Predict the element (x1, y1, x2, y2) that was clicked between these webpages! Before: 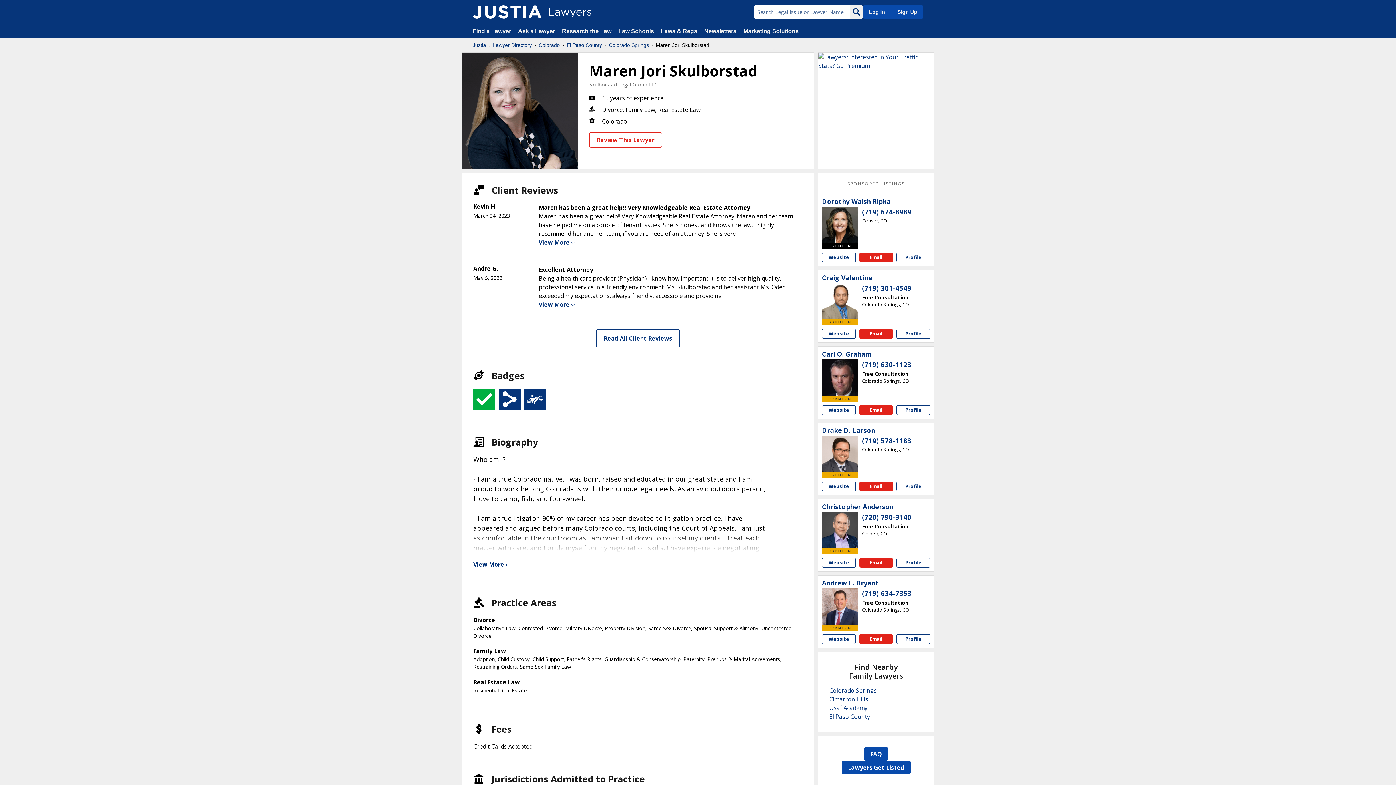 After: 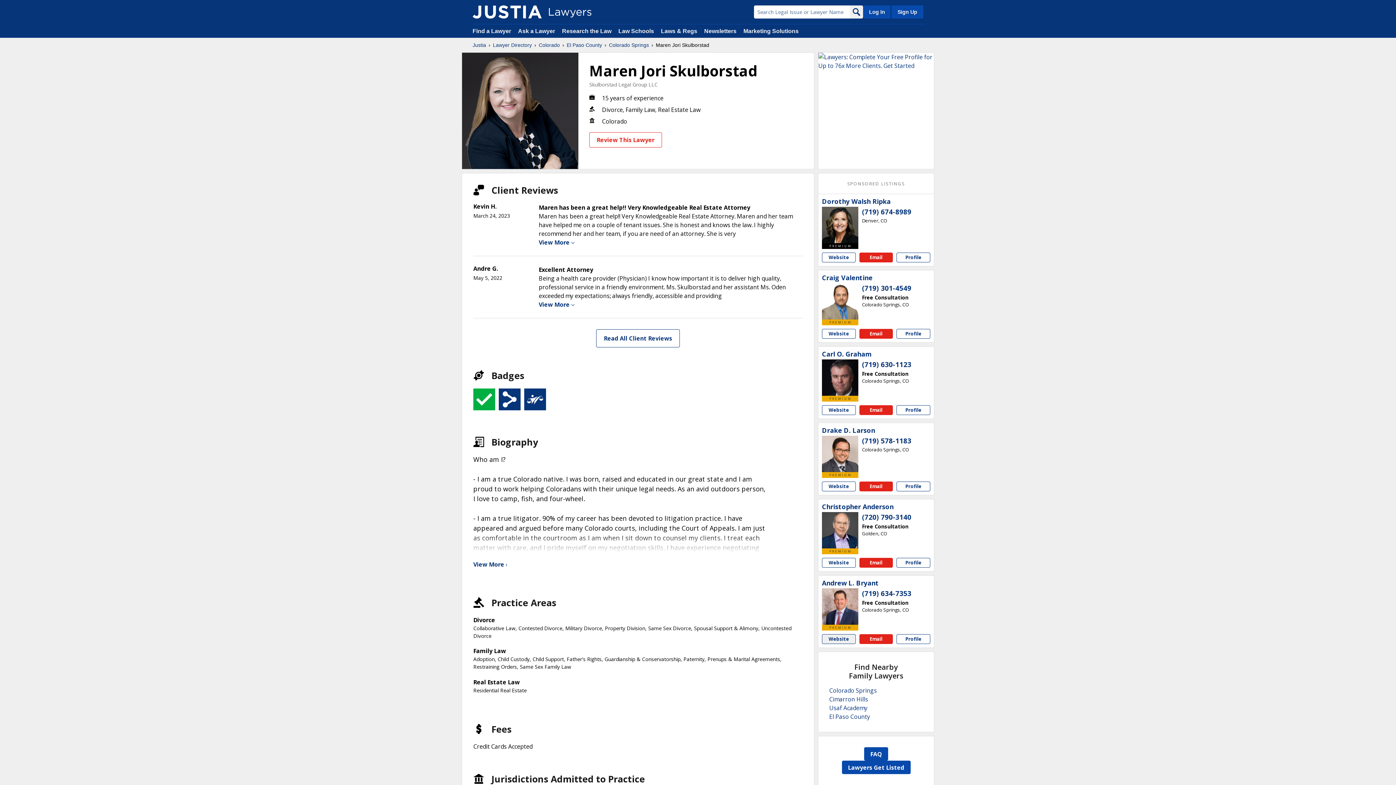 Action: bbox: (822, 634, 855, 644) label: Andrew L. Bryant website